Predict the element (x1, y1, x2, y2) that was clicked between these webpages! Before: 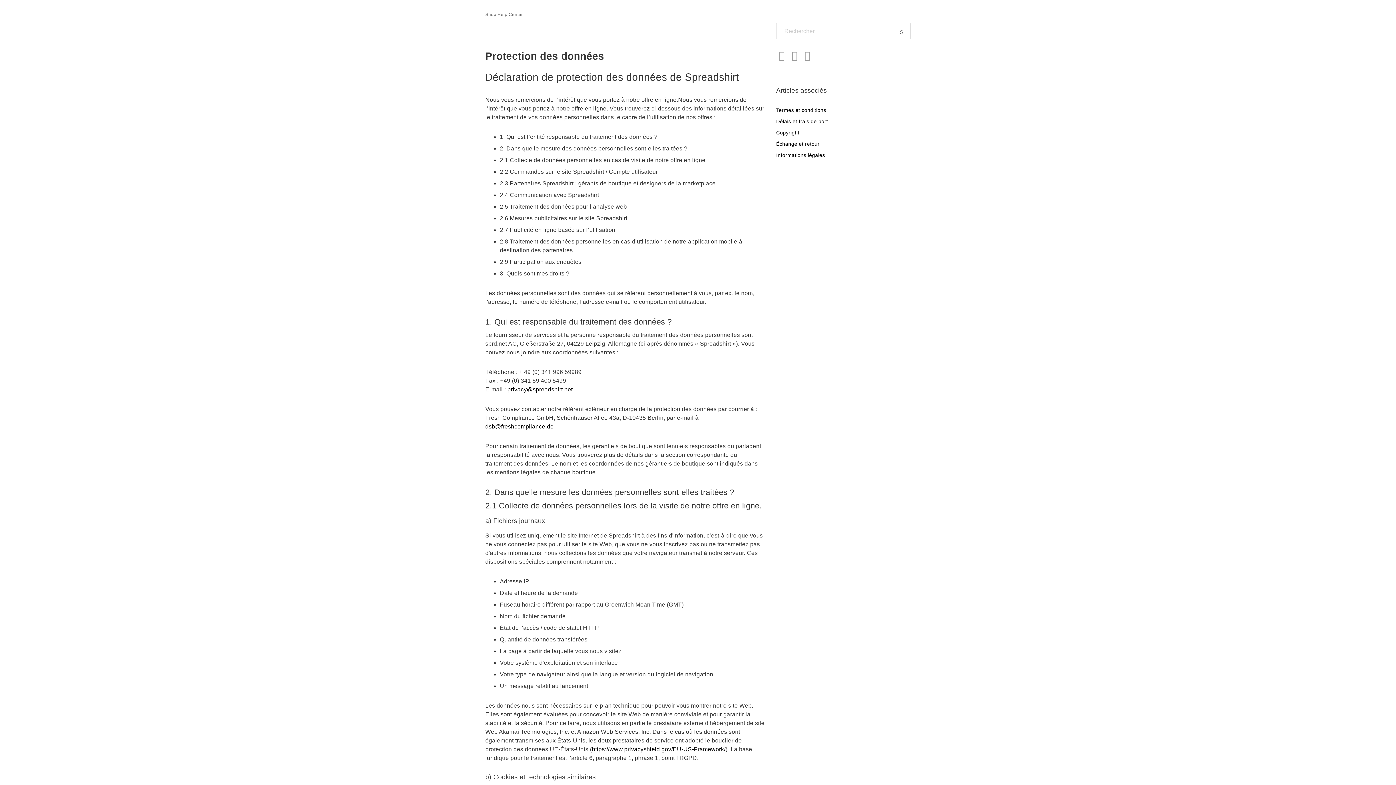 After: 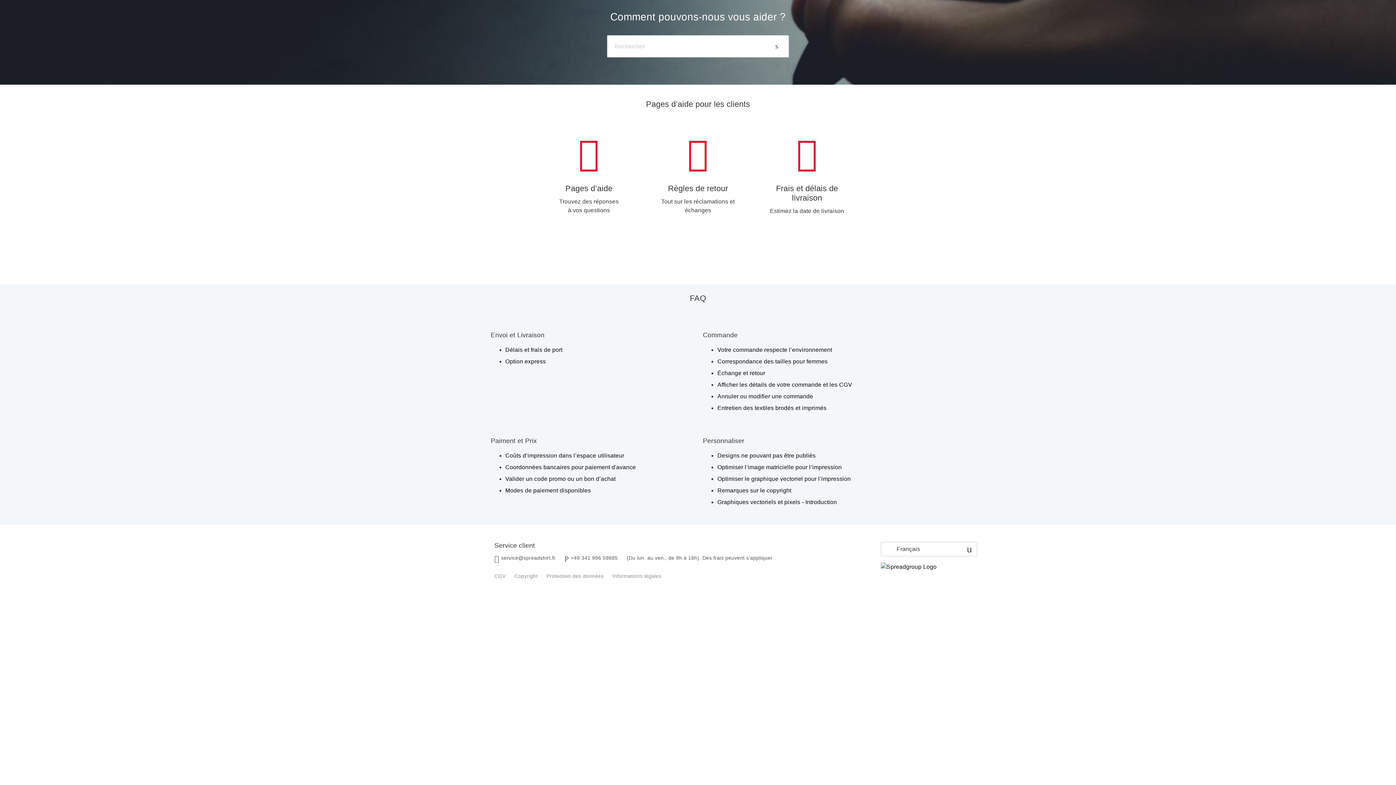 Action: label: Shop Help Center bbox: (485, 12, 522, 17)